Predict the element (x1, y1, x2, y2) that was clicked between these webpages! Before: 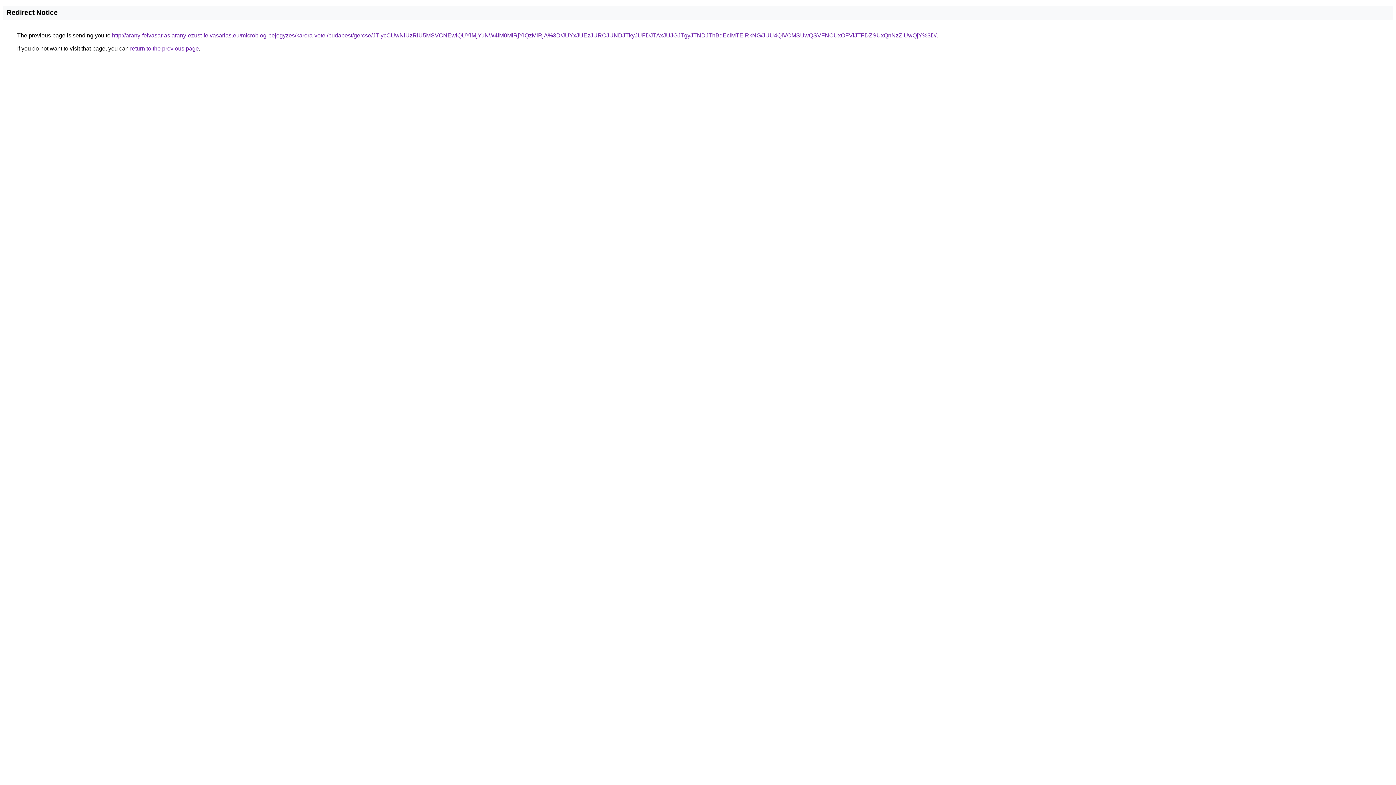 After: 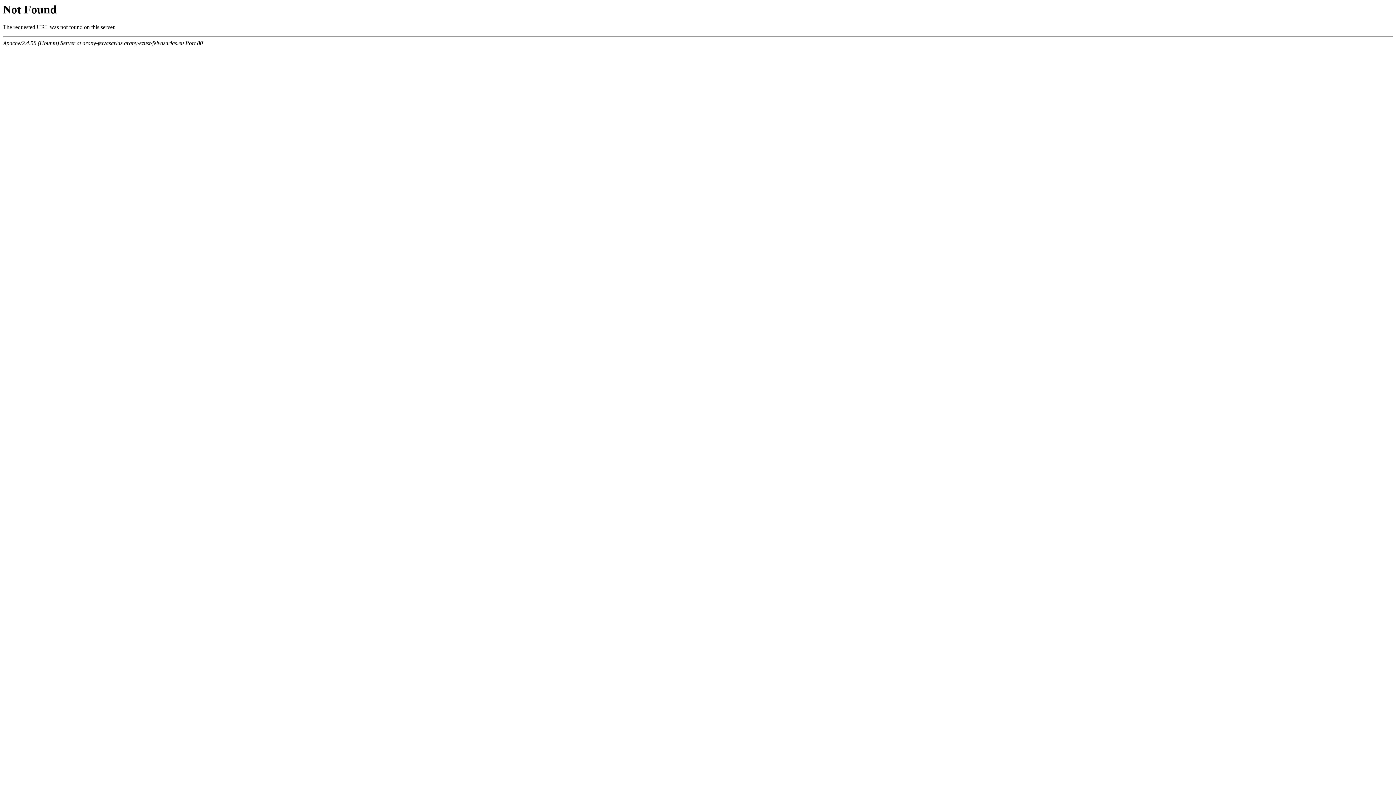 Action: bbox: (112, 32, 936, 38) label: http://arany-felvasarlas.arany-ezust-felvasarlas.eu/microblog-bejegyzes/karora-vetel/budapest/gercse/JTIycCUwNiUzRiU5MSVCNEwlQUYlMjYuNW4lM0MlRjYlQzMlRjA%3D/JUYxJUEzJURCJUNDJTkyJUFDJTAxJUJGJTgyJTNDJThBdEclMTElRkNG/JUU4QiVCMSUwQSVFNCUxOFVlJTFDZSUxQnNzZiUwQjY%3D/